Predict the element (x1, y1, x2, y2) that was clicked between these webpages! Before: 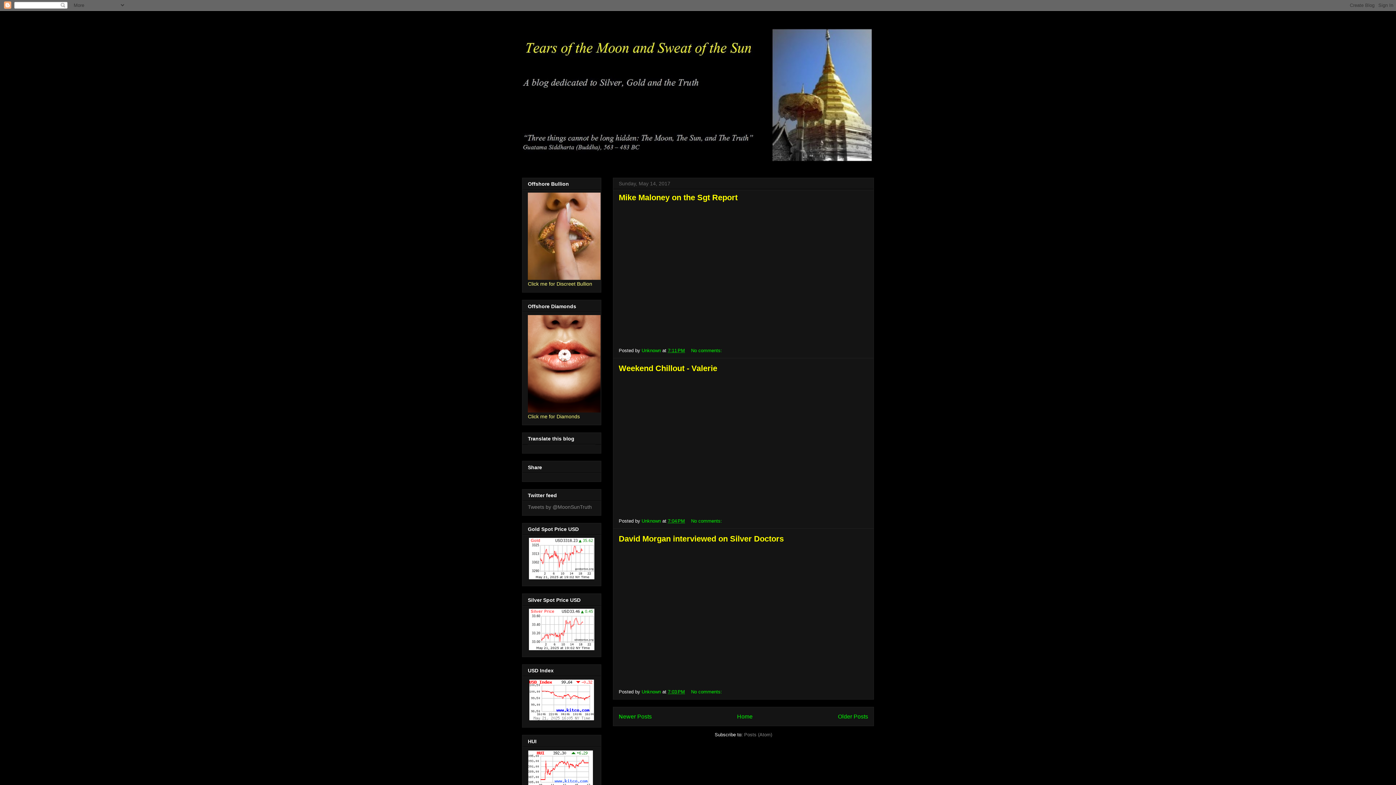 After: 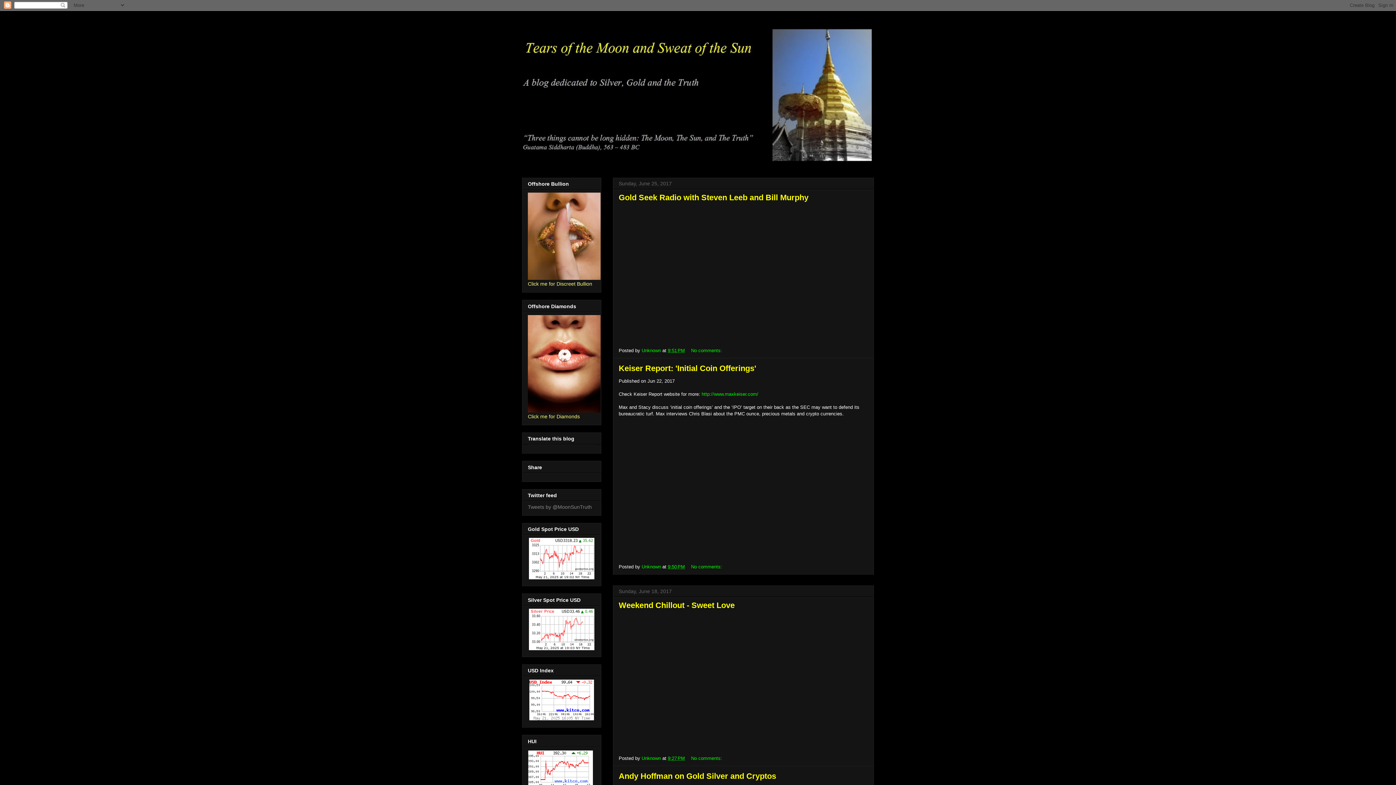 Action: bbox: (618, 713, 652, 719) label: Newer Posts